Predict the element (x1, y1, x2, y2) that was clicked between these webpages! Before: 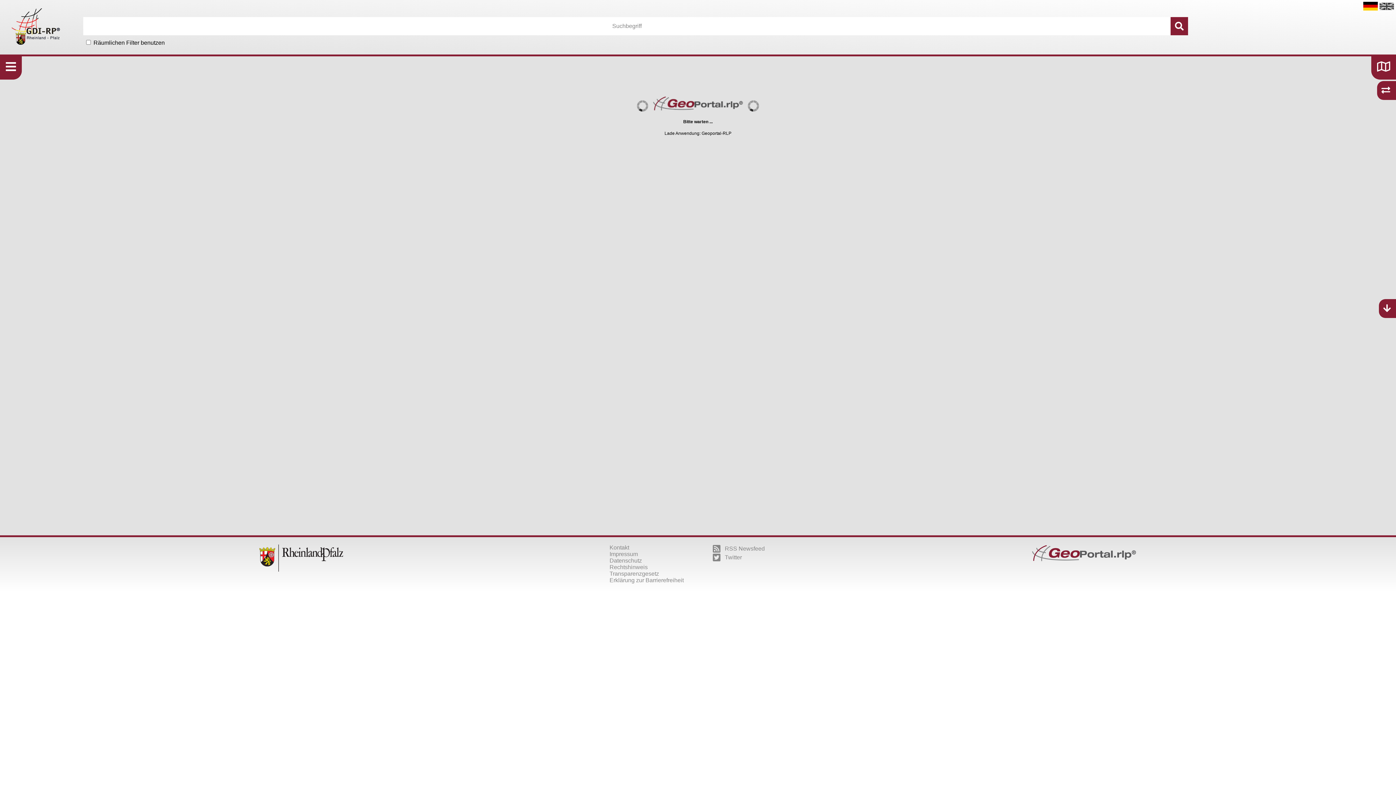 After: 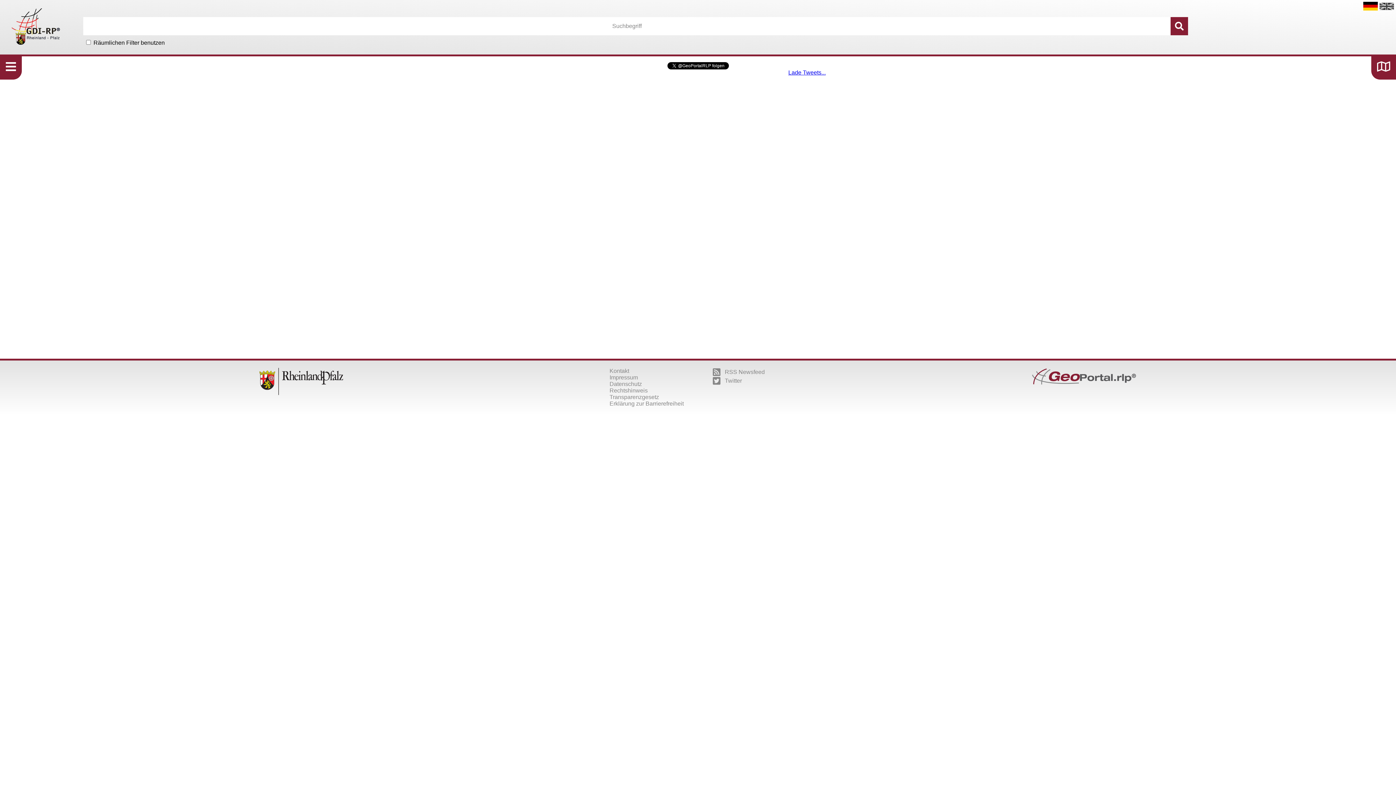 Action: label: Twitter bbox: (713, 553, 765, 562)